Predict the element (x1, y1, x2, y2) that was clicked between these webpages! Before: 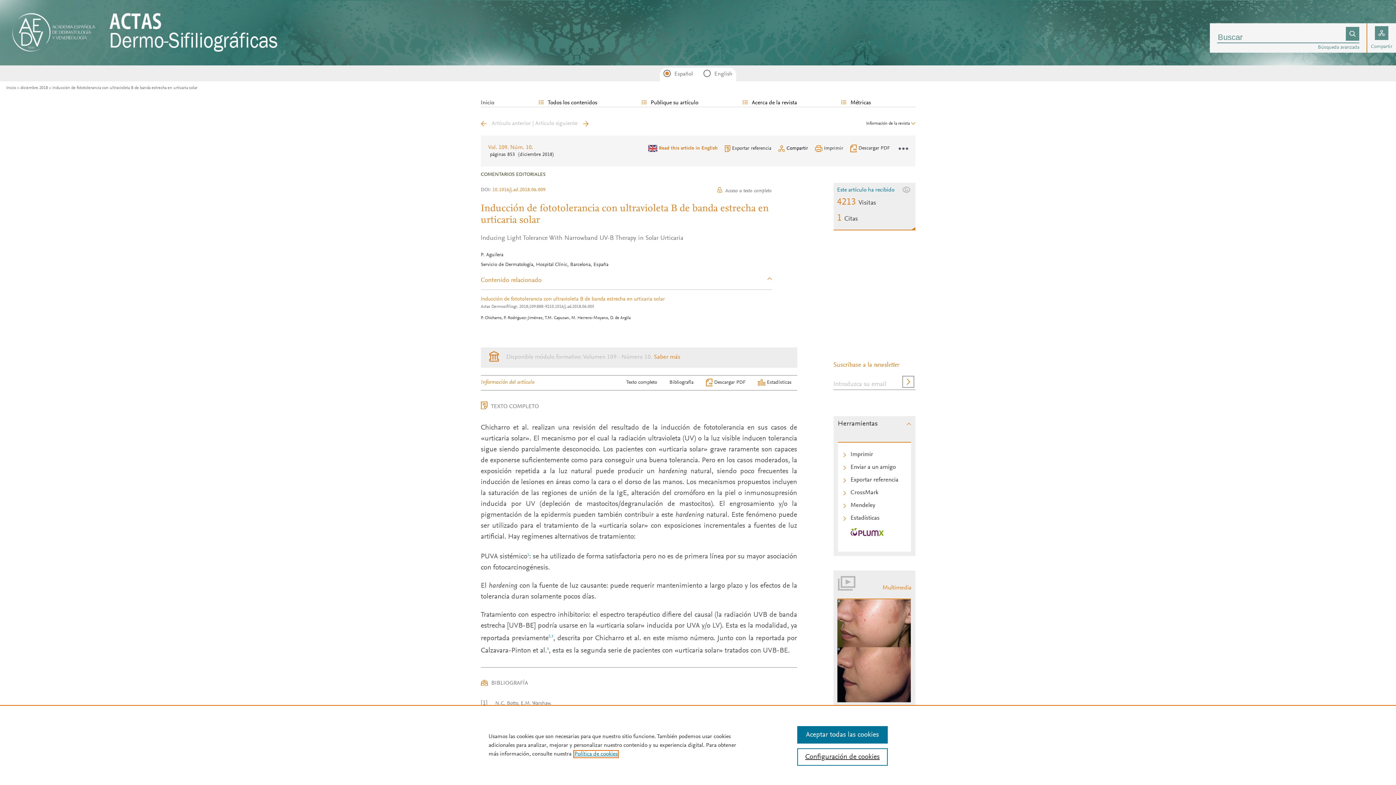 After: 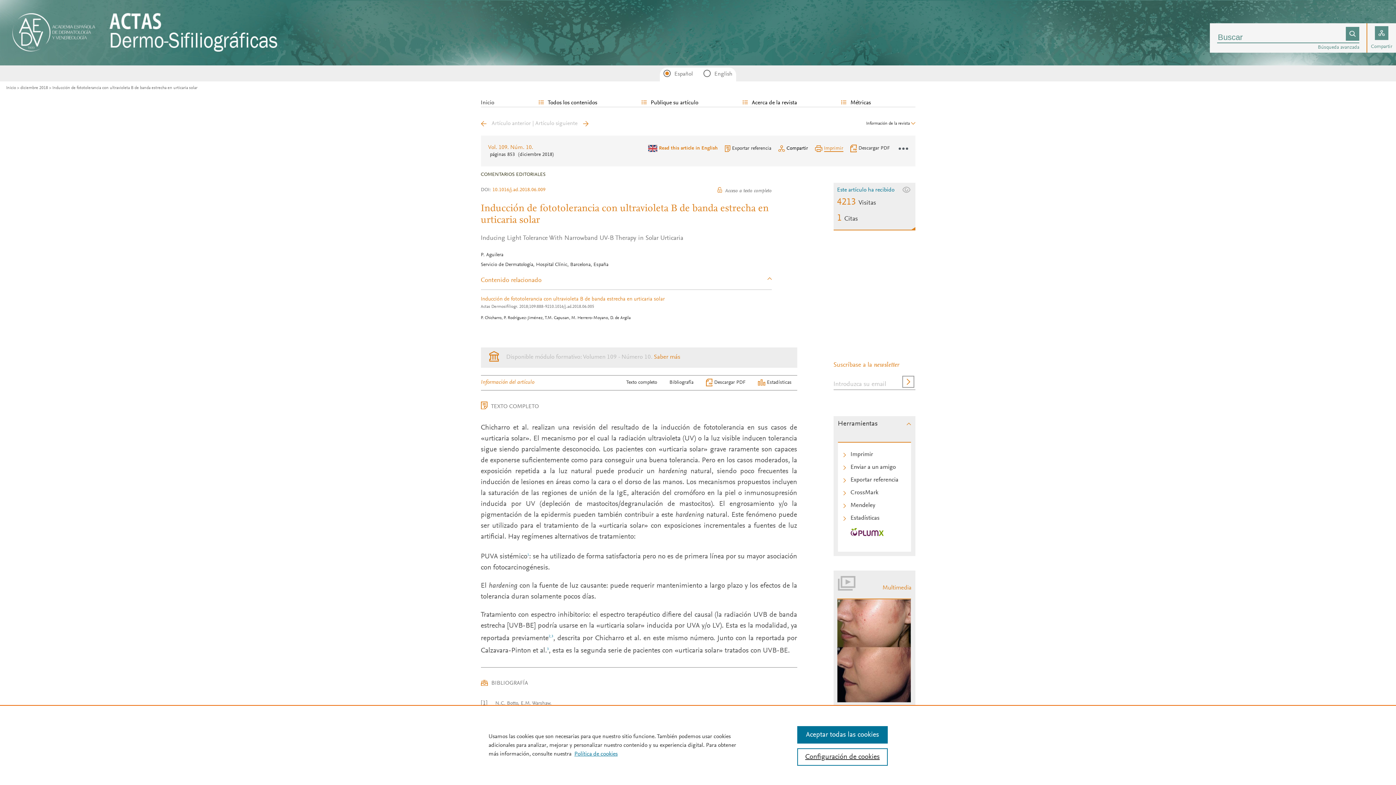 Action: bbox: (824, 146, 843, 151) label: Imprimir